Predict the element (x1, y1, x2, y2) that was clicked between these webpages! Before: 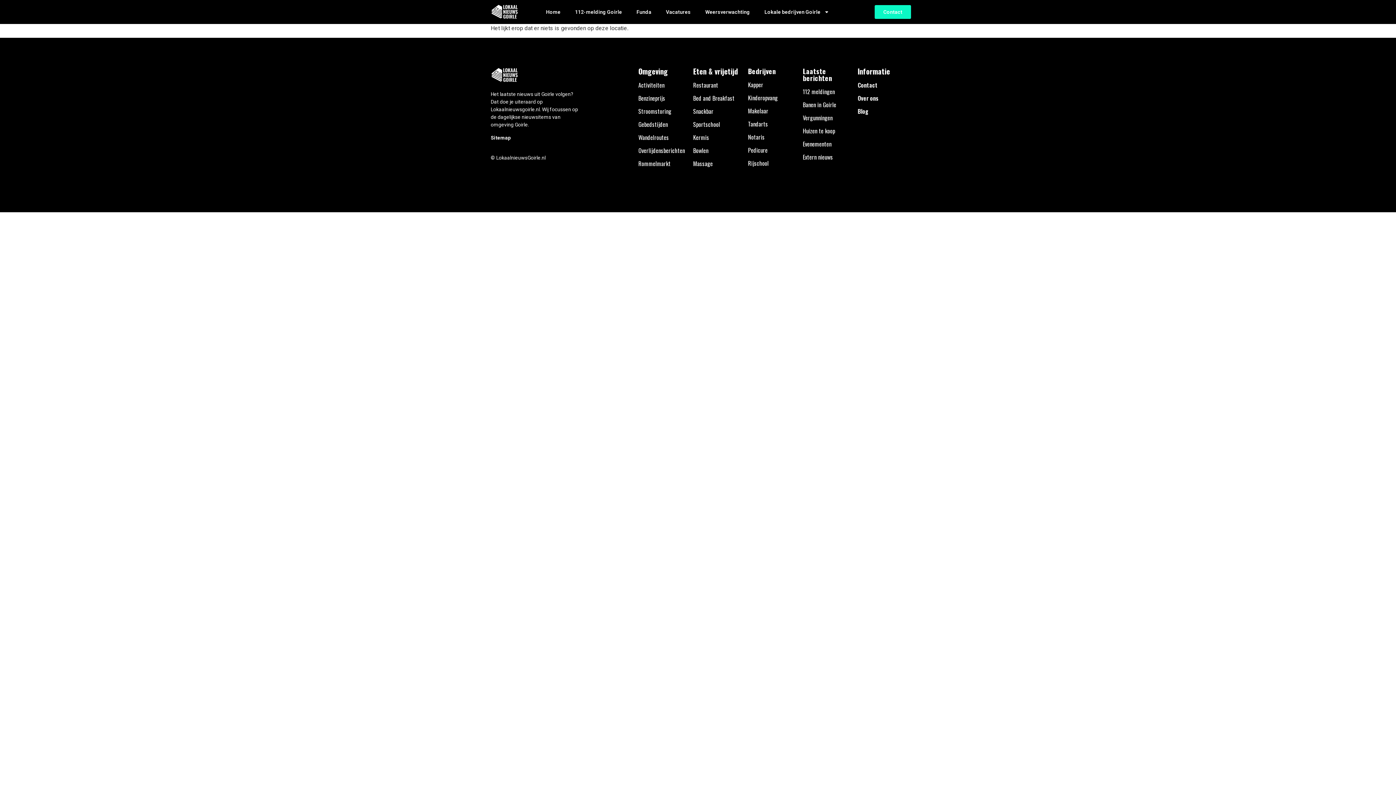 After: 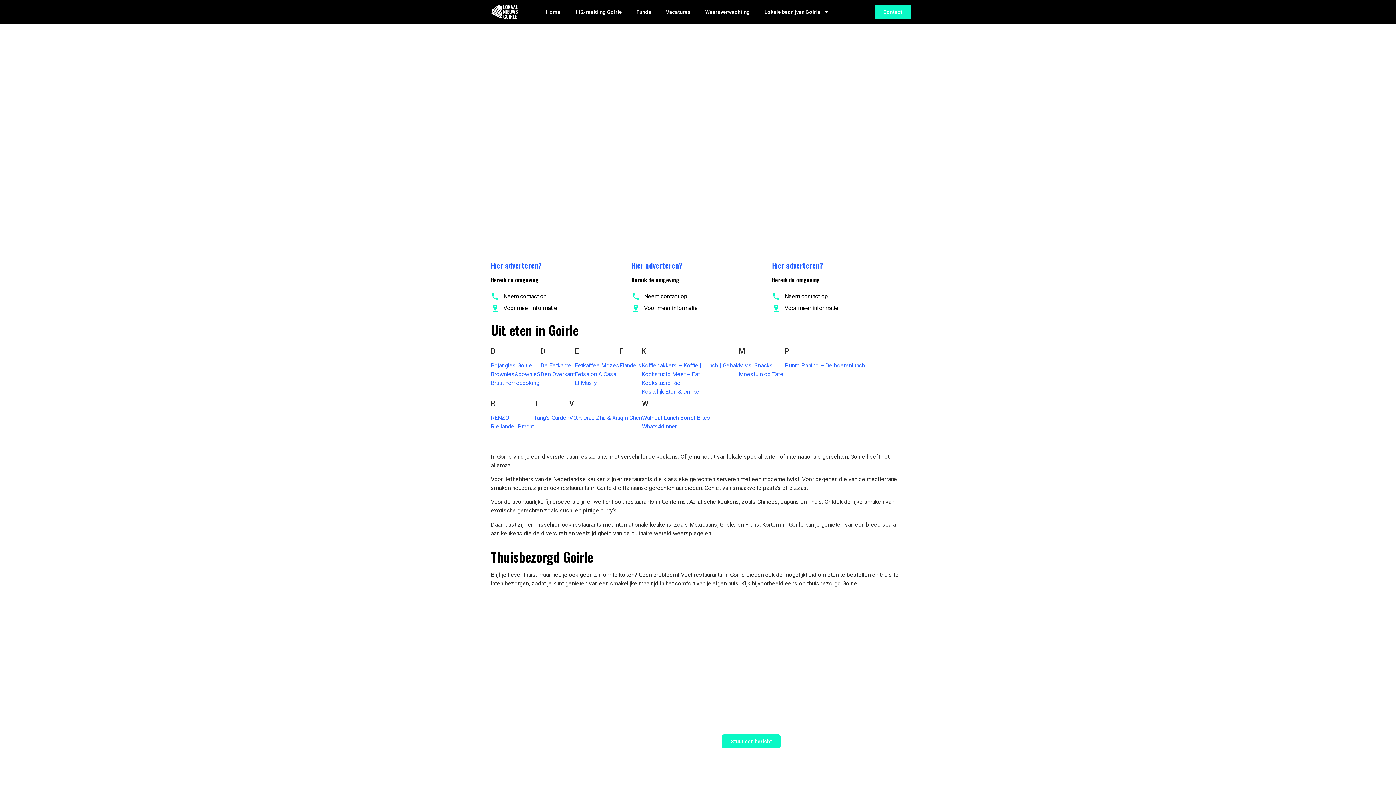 Action: label: Restaurant bbox: (693, 80, 718, 89)